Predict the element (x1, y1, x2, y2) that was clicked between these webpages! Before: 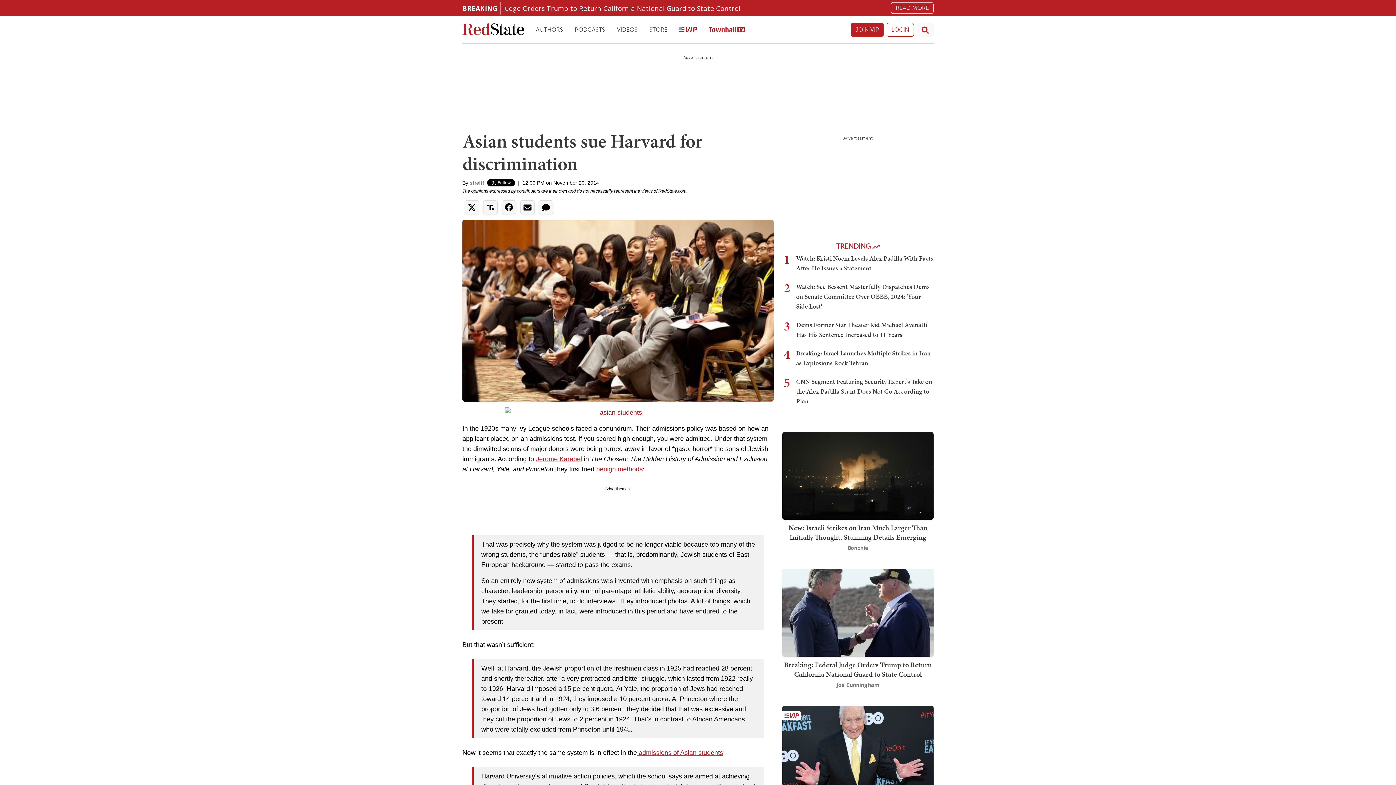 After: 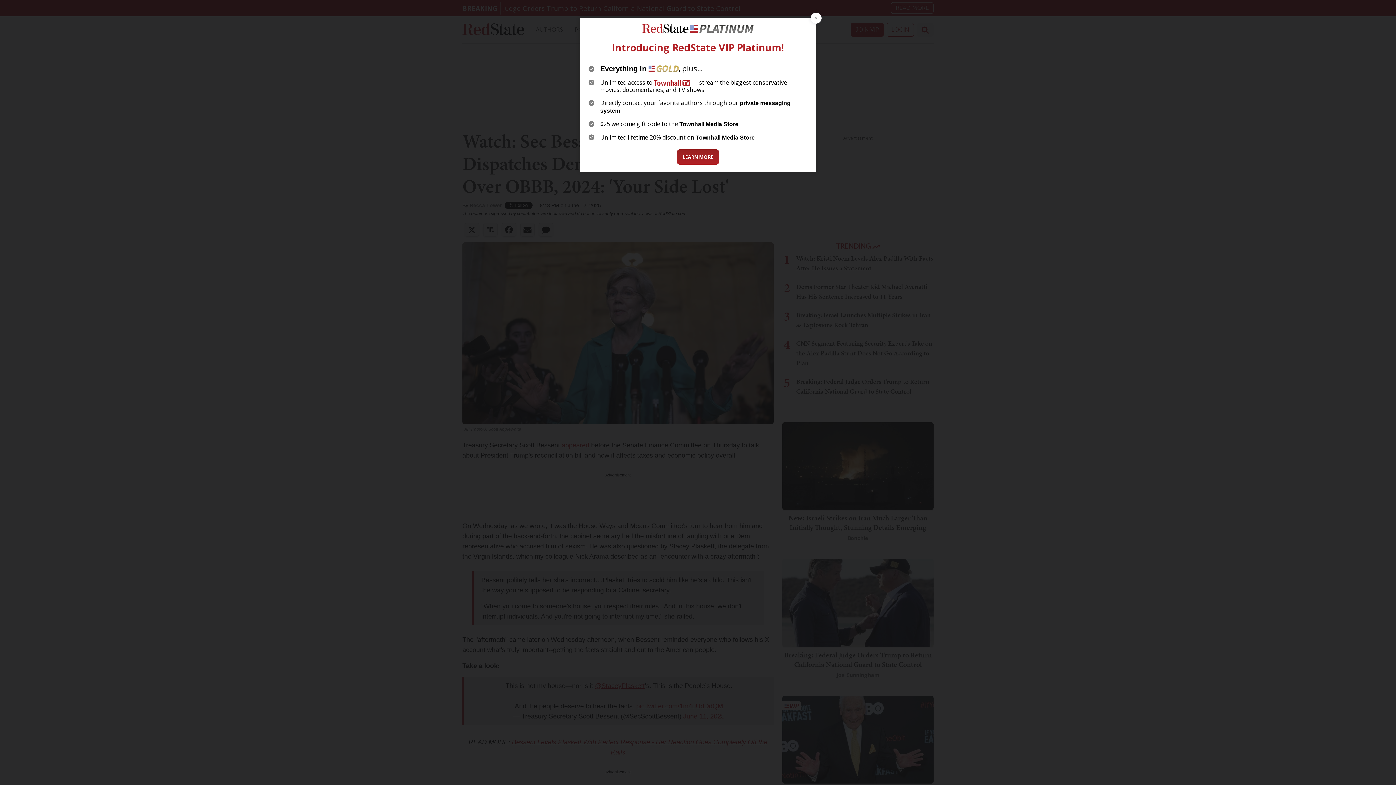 Action: bbox: (796, 282, 929, 310) label: Watch: Sec Bessent Masterfully Dispatches Dems on Senate Committee Over OBBB, 2024: 'Your Side Lost'